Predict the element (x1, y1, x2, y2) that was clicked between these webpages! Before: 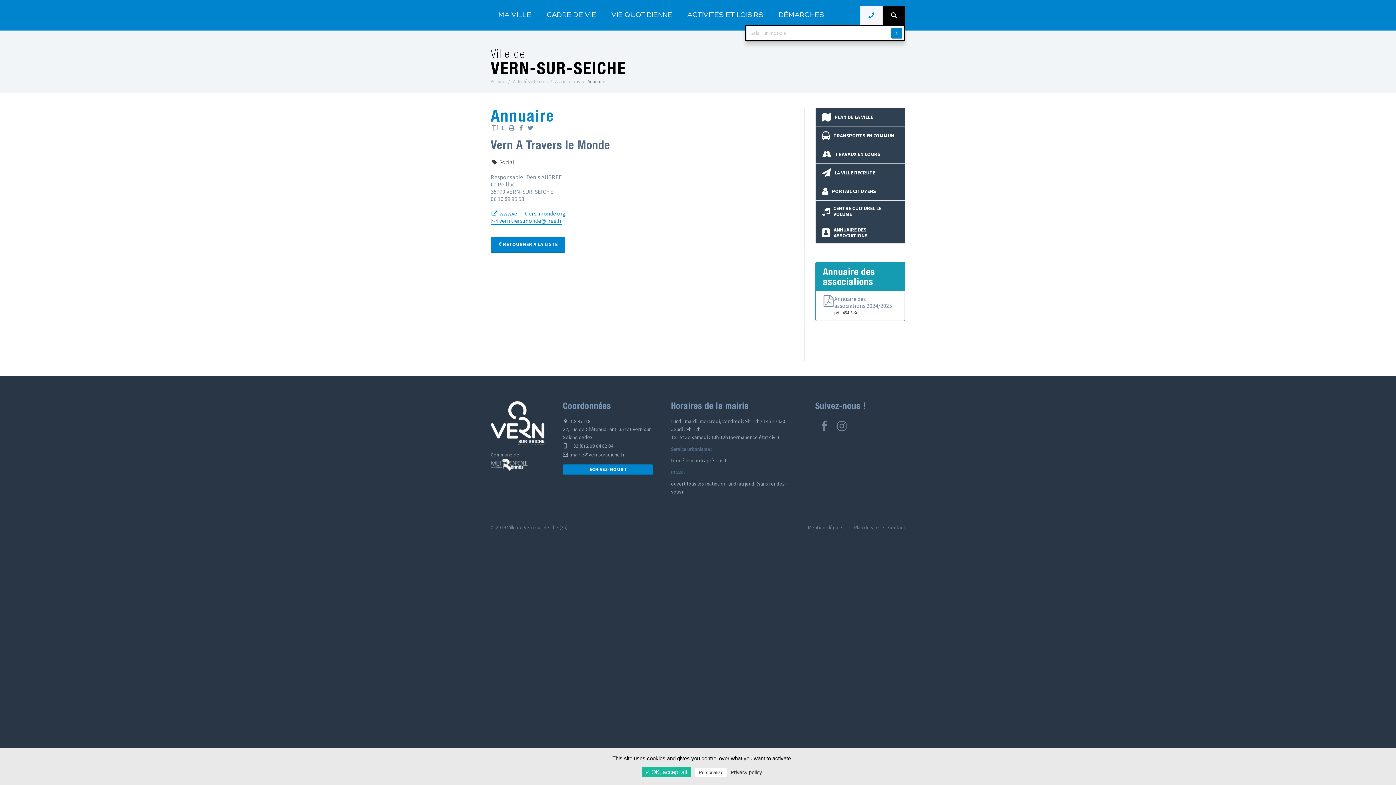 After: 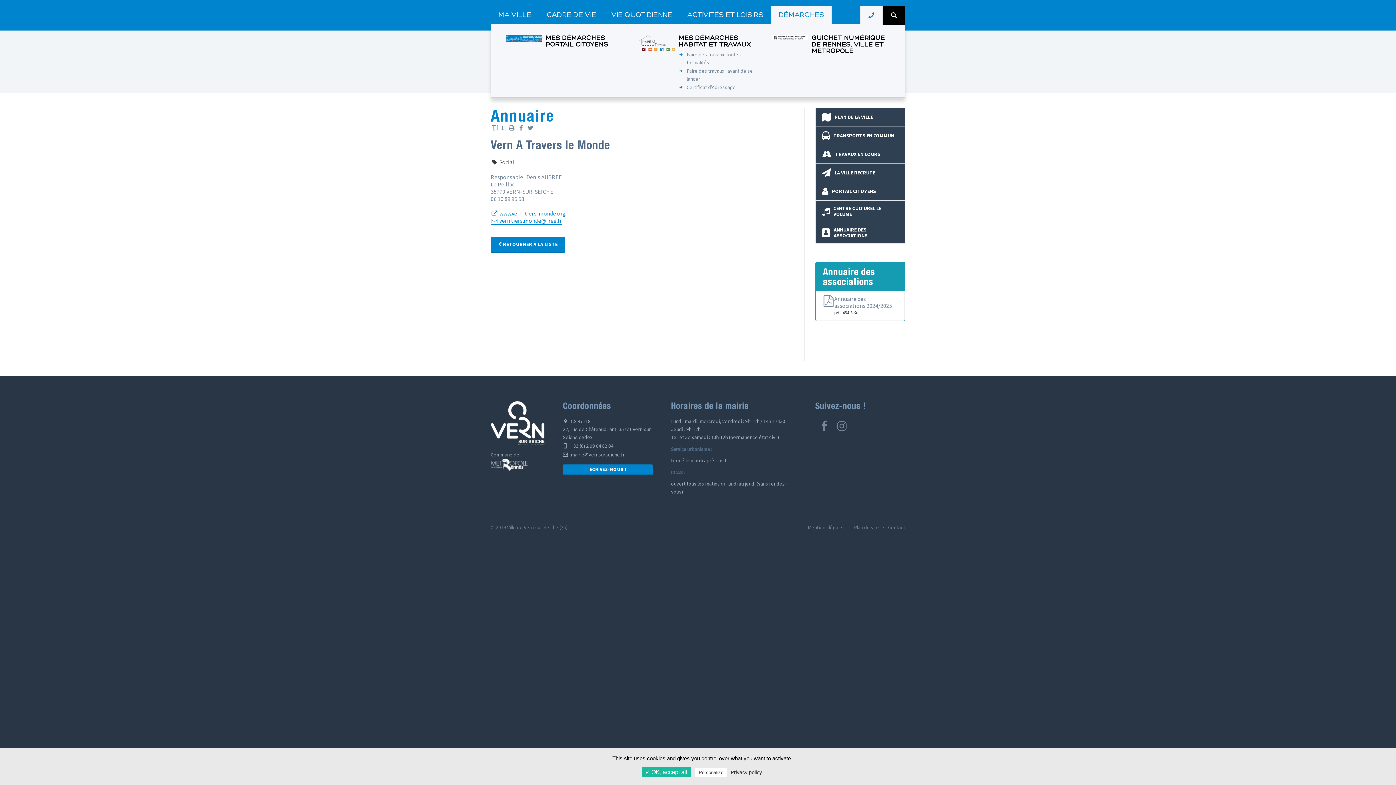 Action: label: DÉMARCHES bbox: (771, 5, 832, 24)